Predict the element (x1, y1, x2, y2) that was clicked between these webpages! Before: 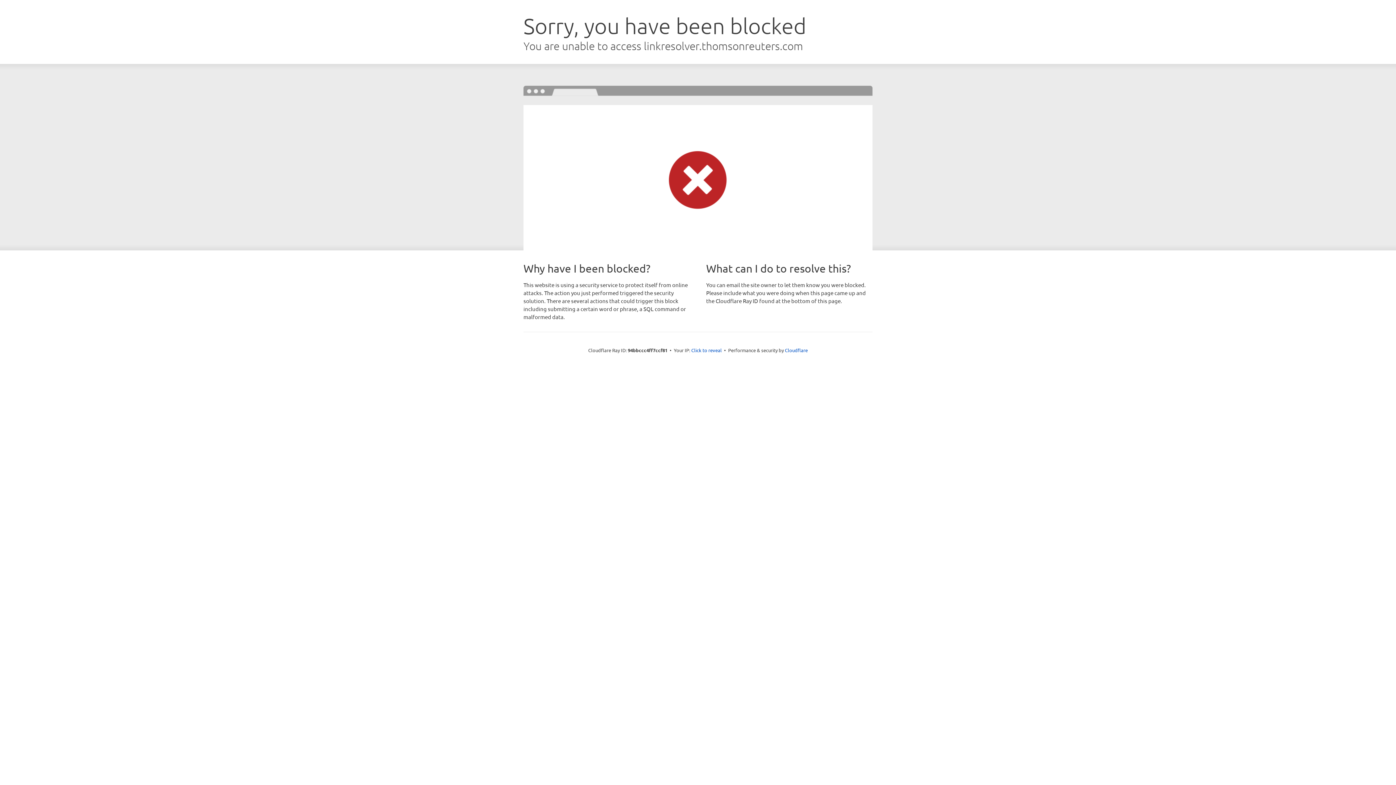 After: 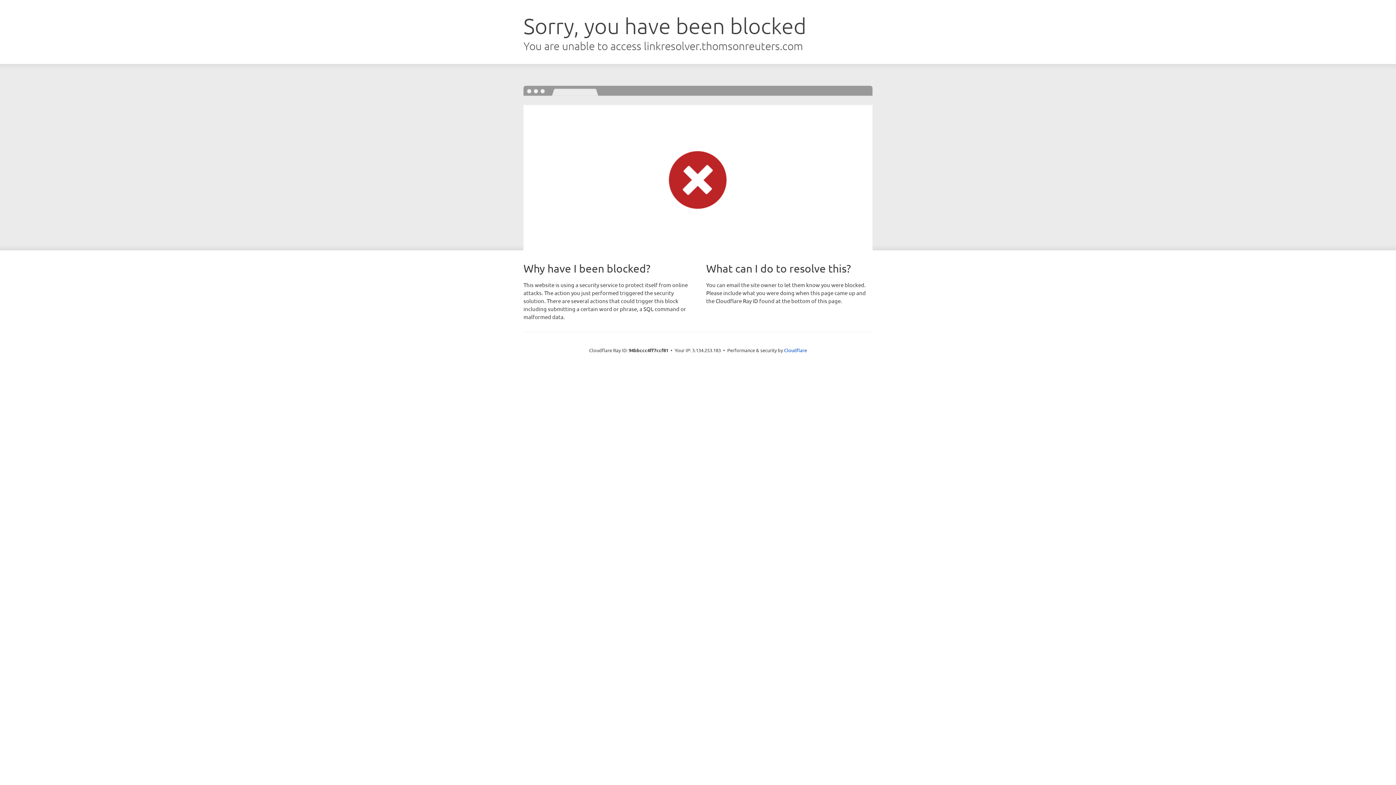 Action: label: Click to reveal bbox: (691, 346, 722, 353)